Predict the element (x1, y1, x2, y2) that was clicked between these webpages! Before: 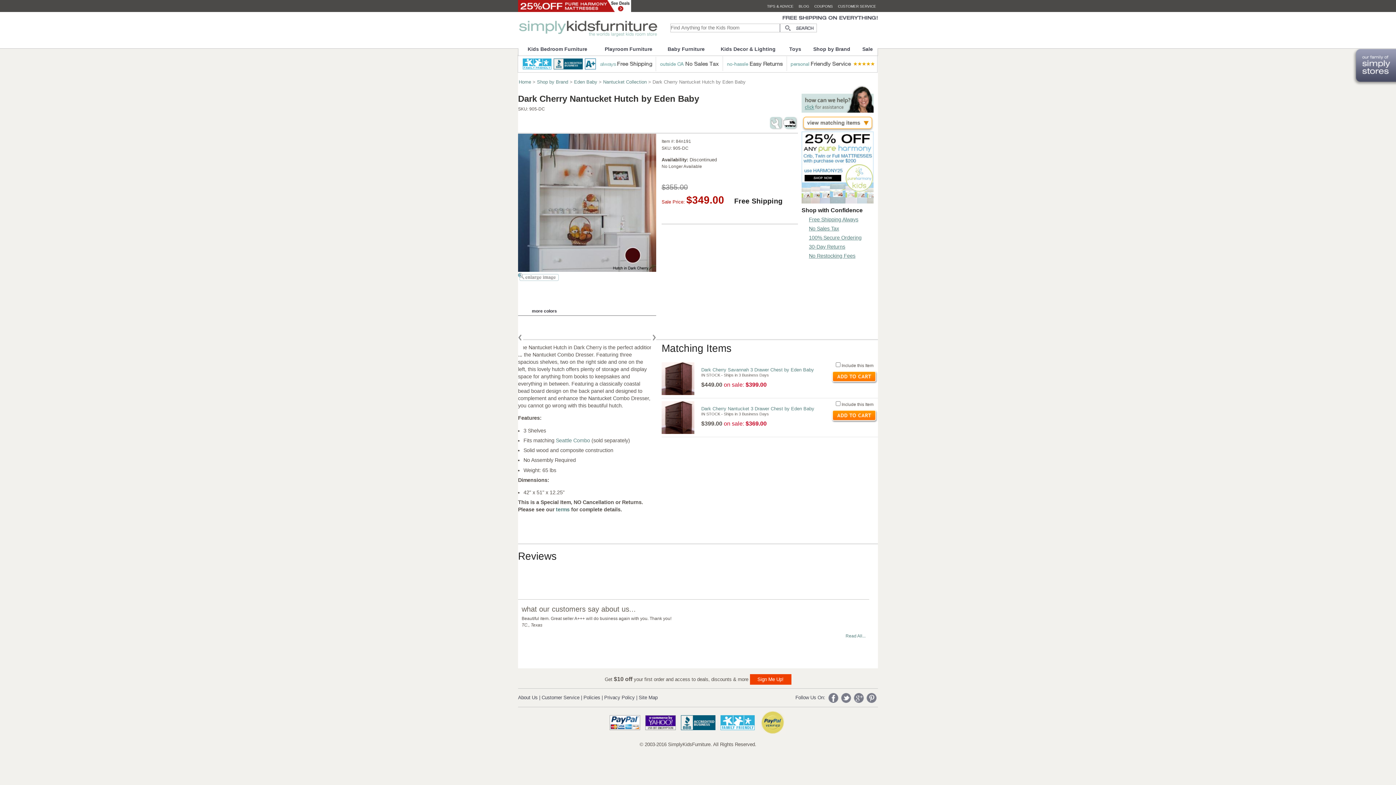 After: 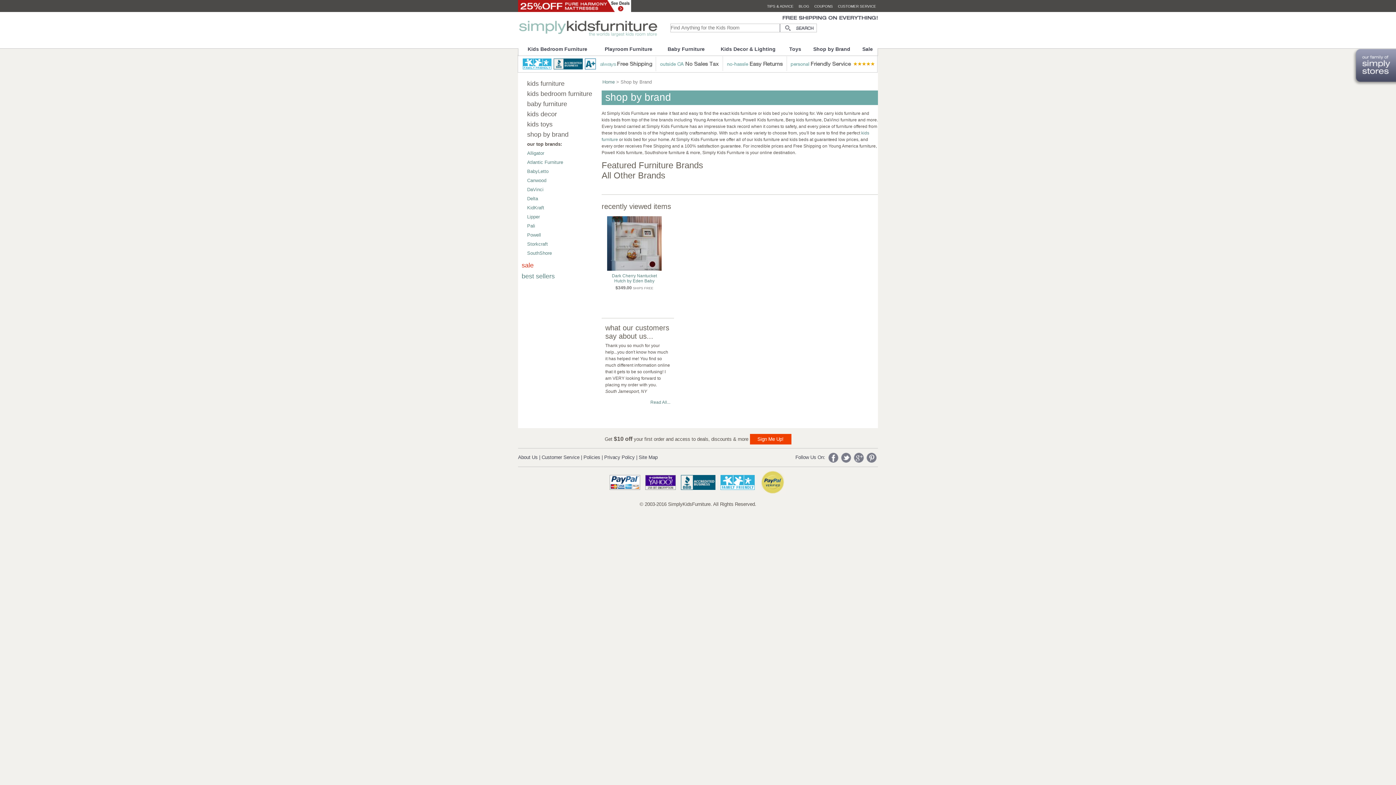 Action: bbox: (806, 42, 857, 55) label: Shop by Brand